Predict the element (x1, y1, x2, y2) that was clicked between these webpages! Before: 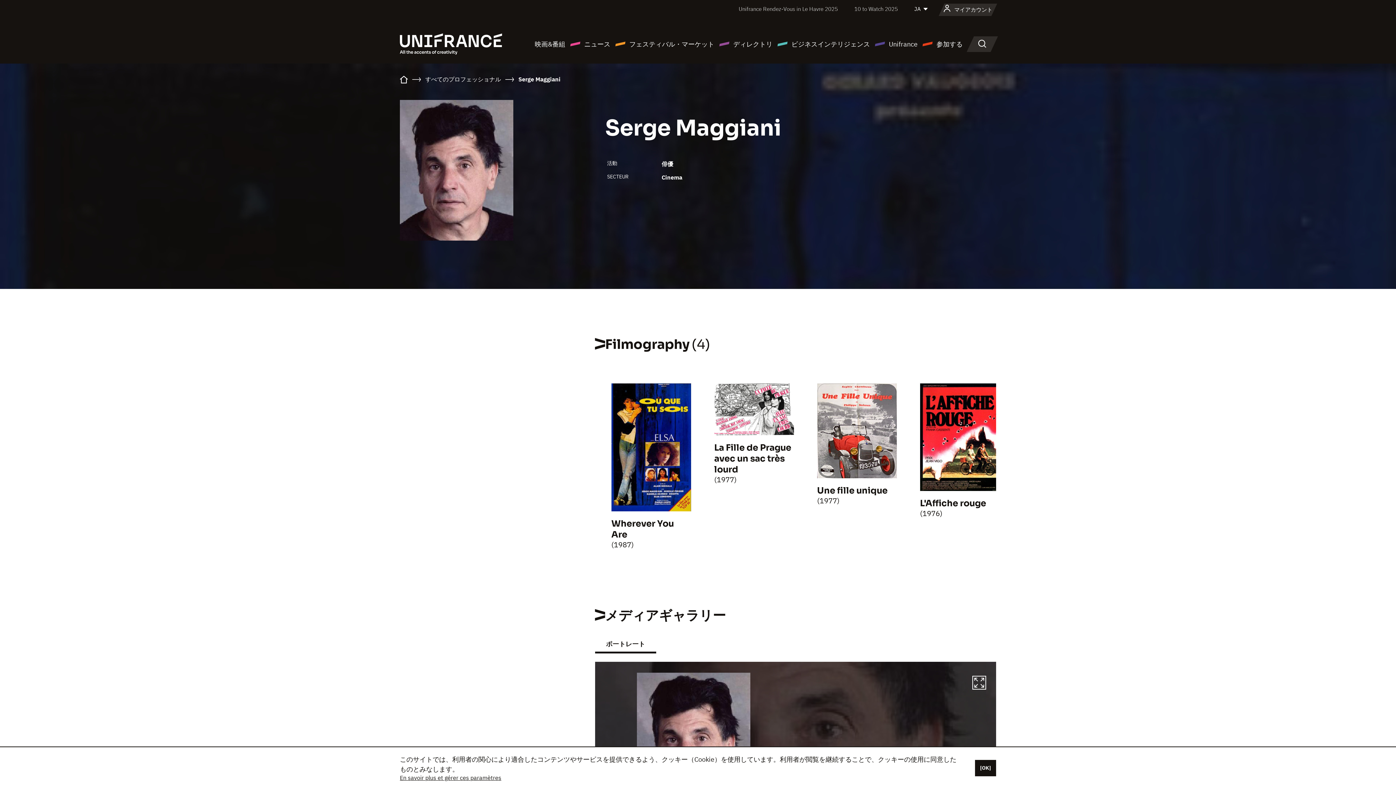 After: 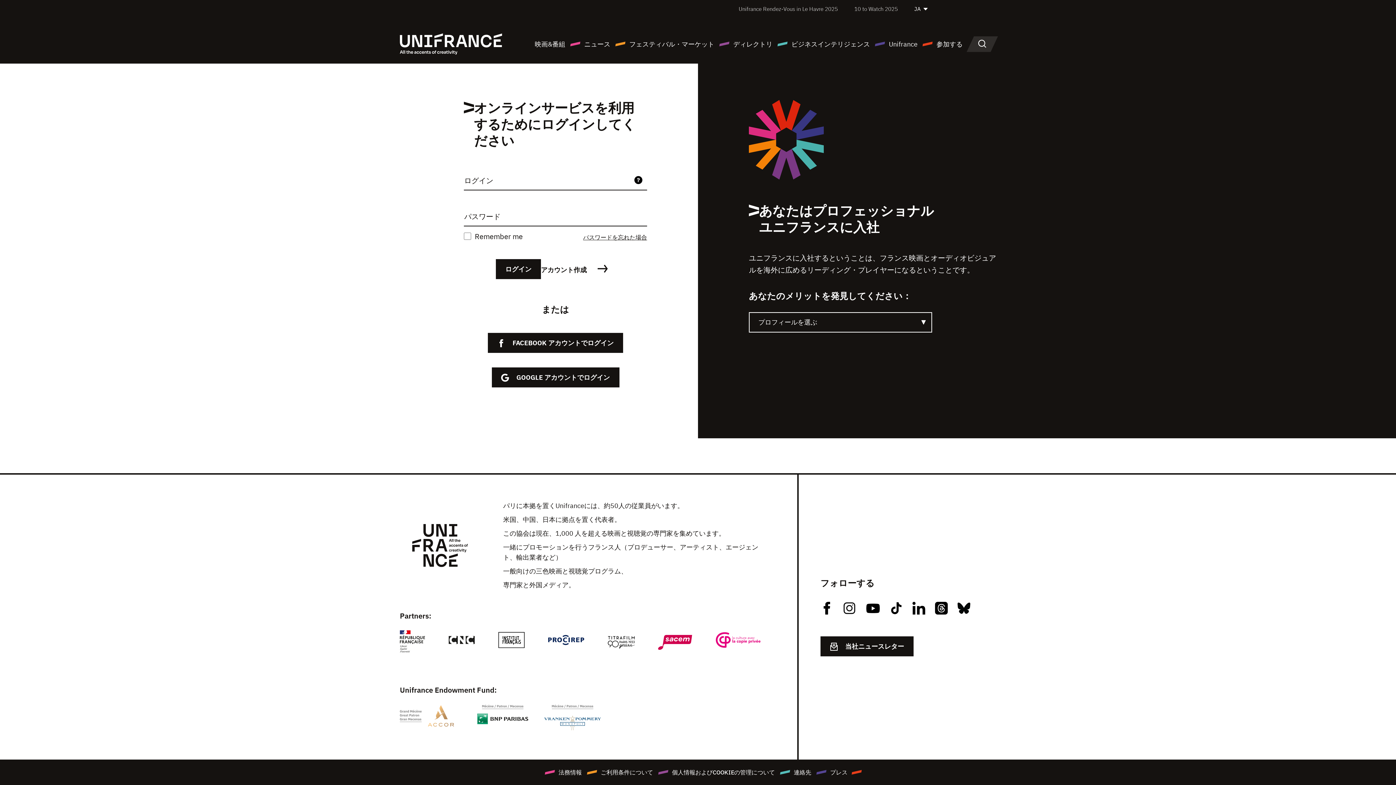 Action: label: マイアカウント bbox: (943, 3, 992, 16)